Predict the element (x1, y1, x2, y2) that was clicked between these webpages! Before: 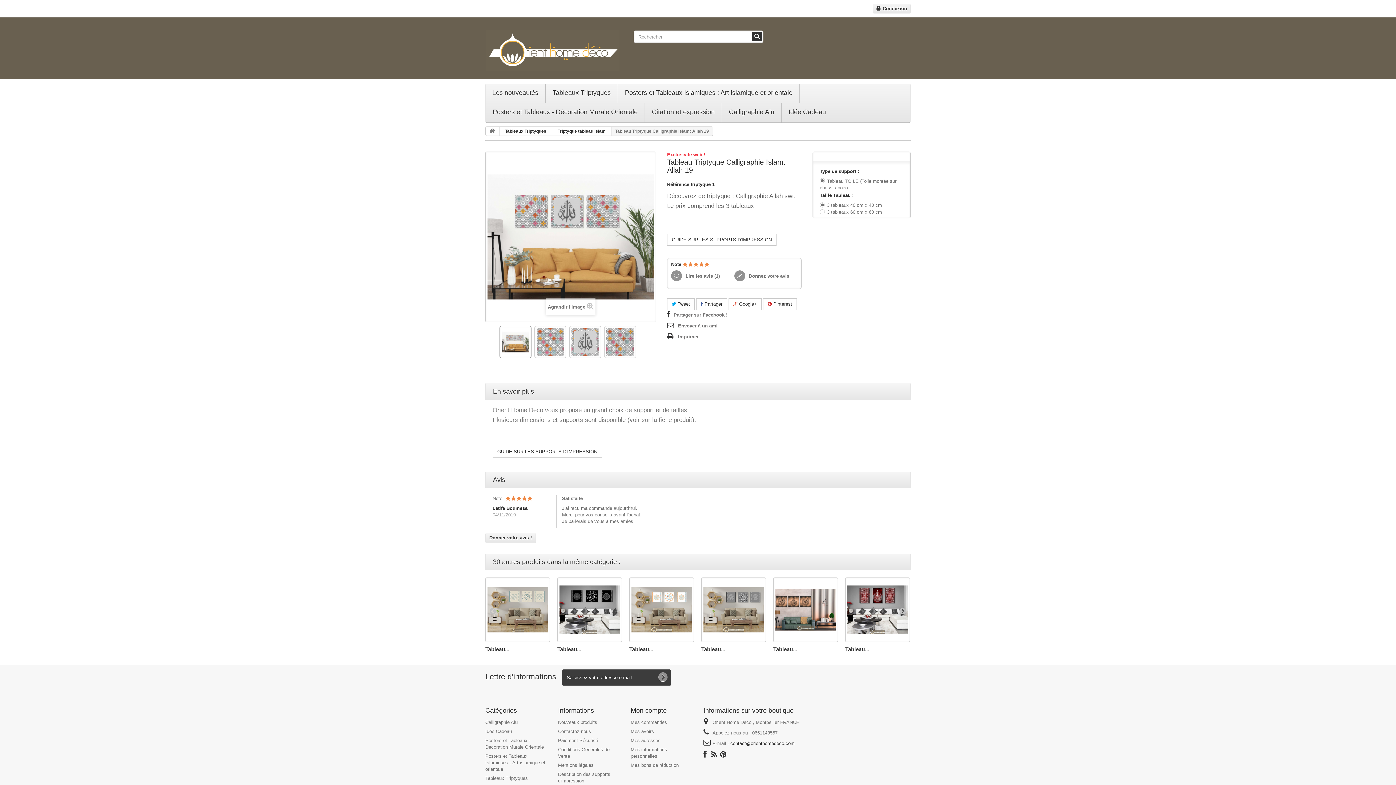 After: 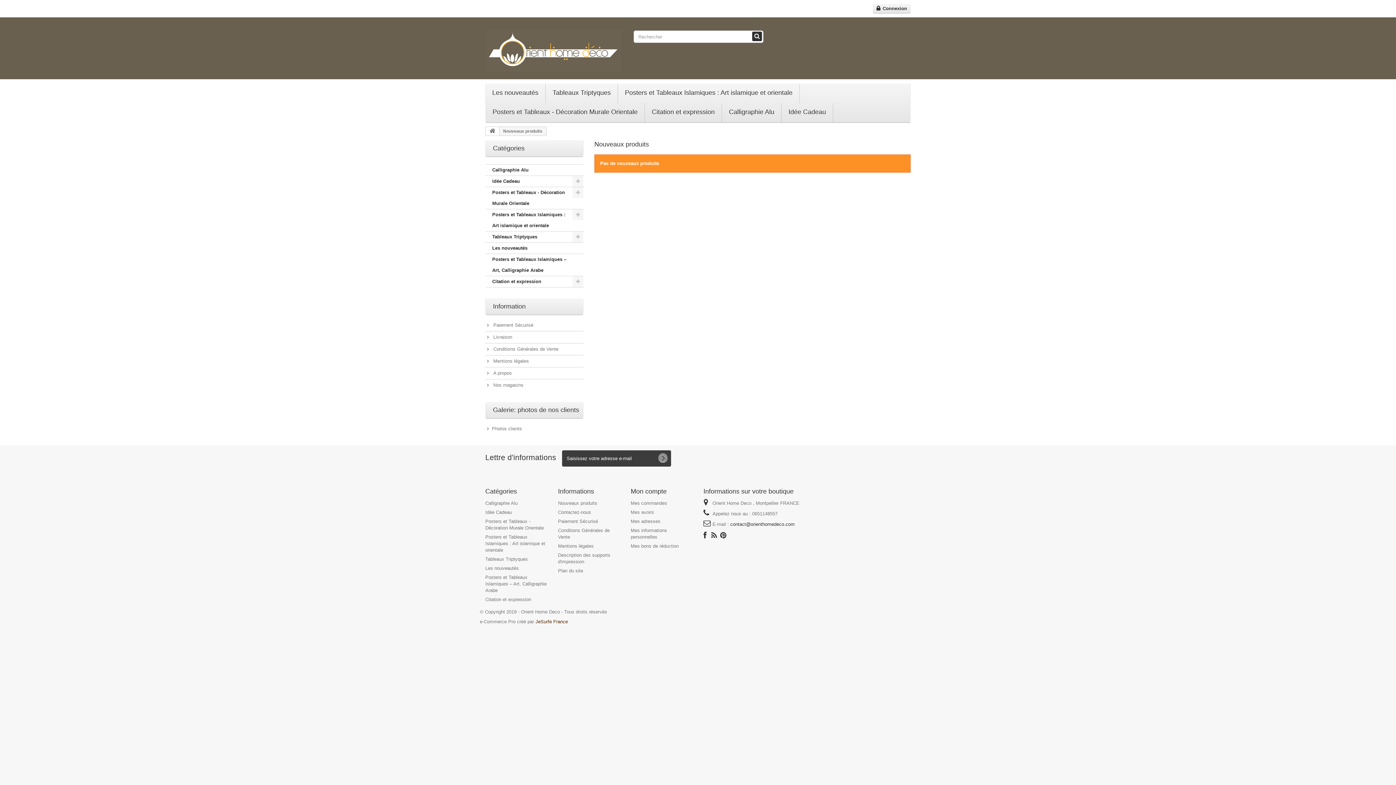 Action: label: Nouveaux produits bbox: (558, 719, 597, 725)